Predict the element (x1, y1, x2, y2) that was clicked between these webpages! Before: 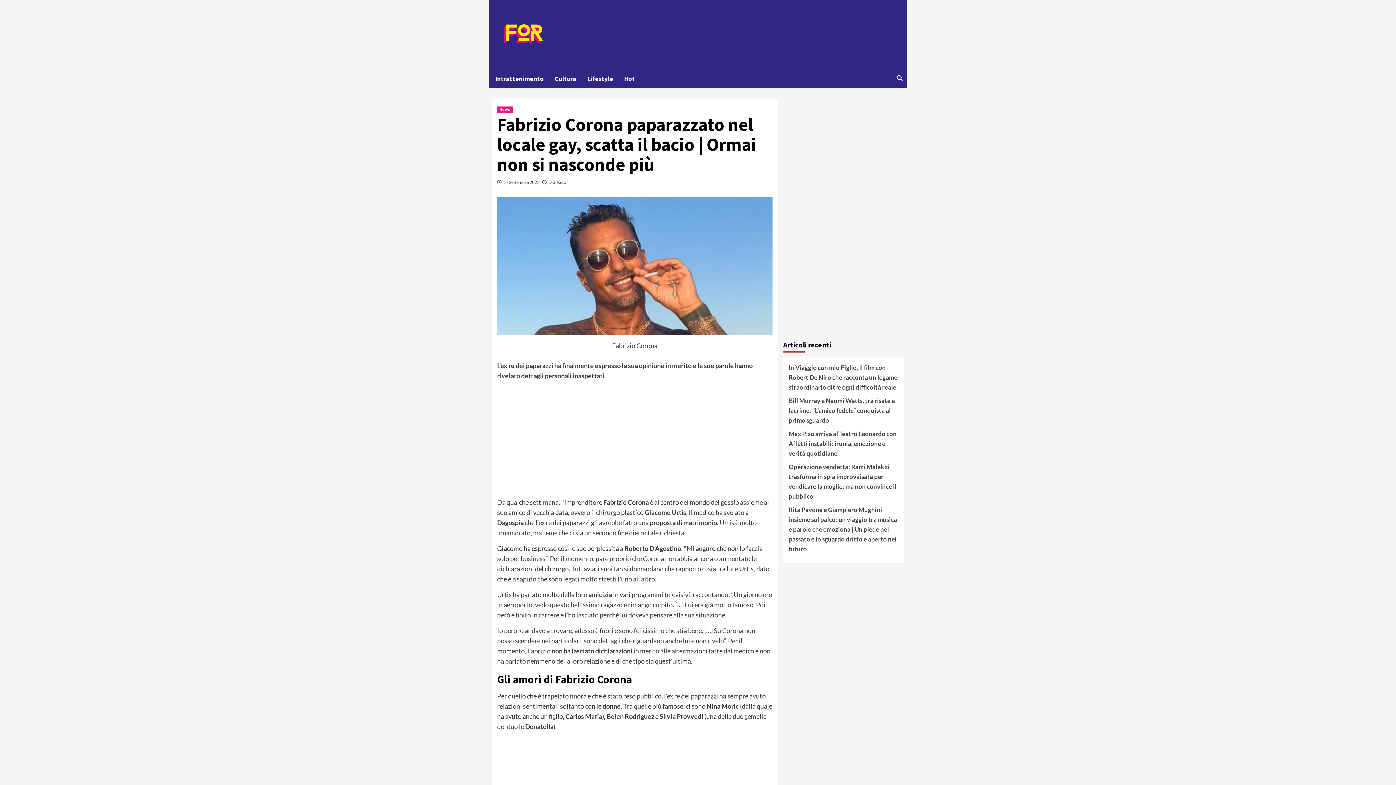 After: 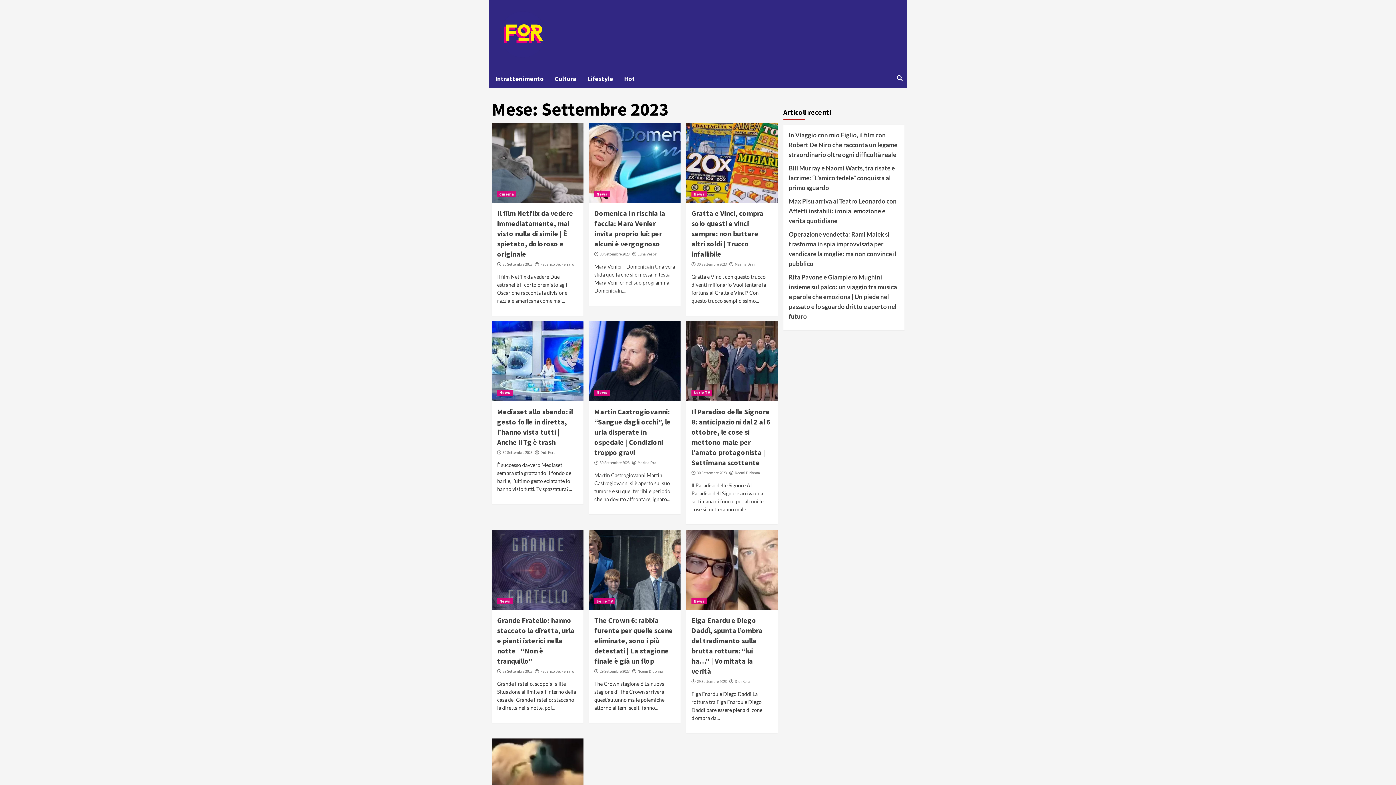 Action: label: 17 Settembre 2023 bbox: (503, 179, 539, 185)